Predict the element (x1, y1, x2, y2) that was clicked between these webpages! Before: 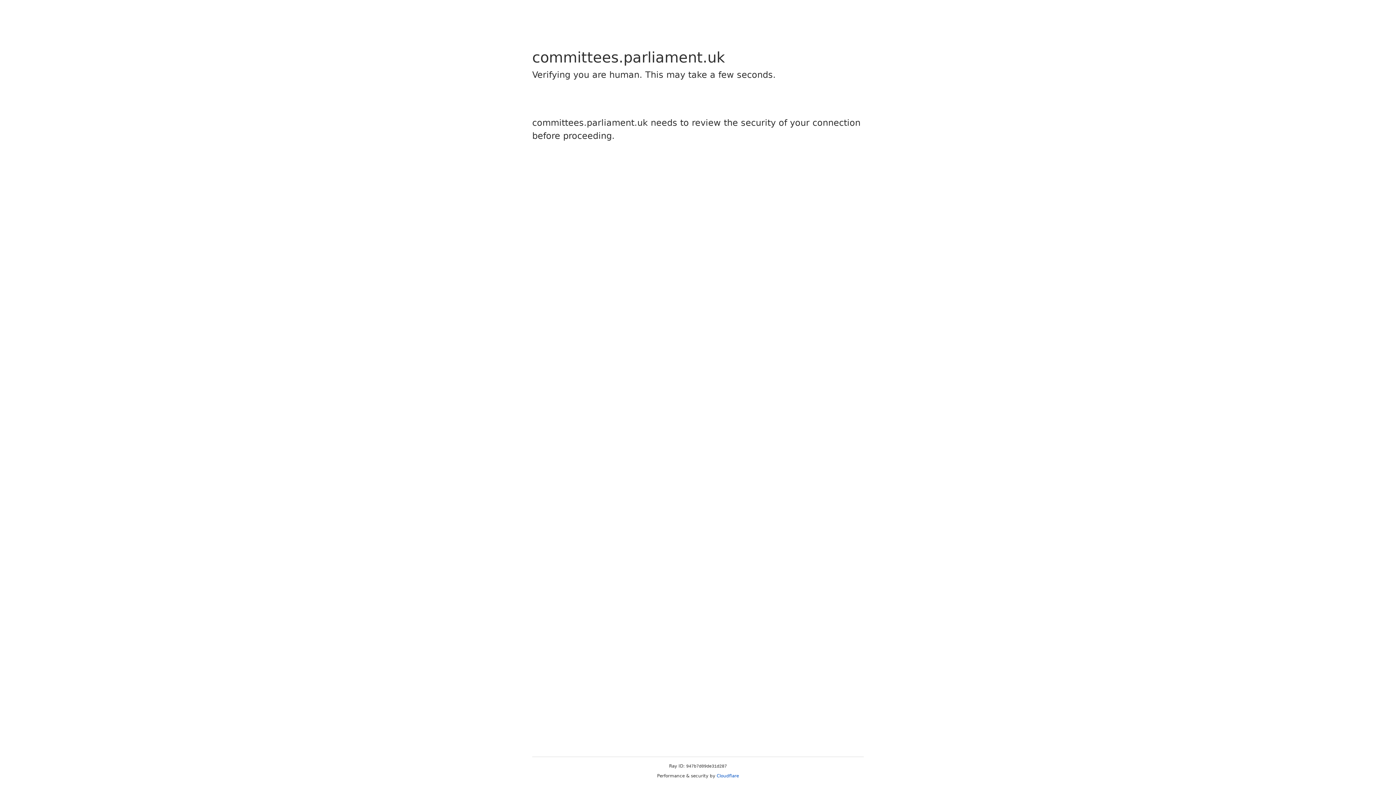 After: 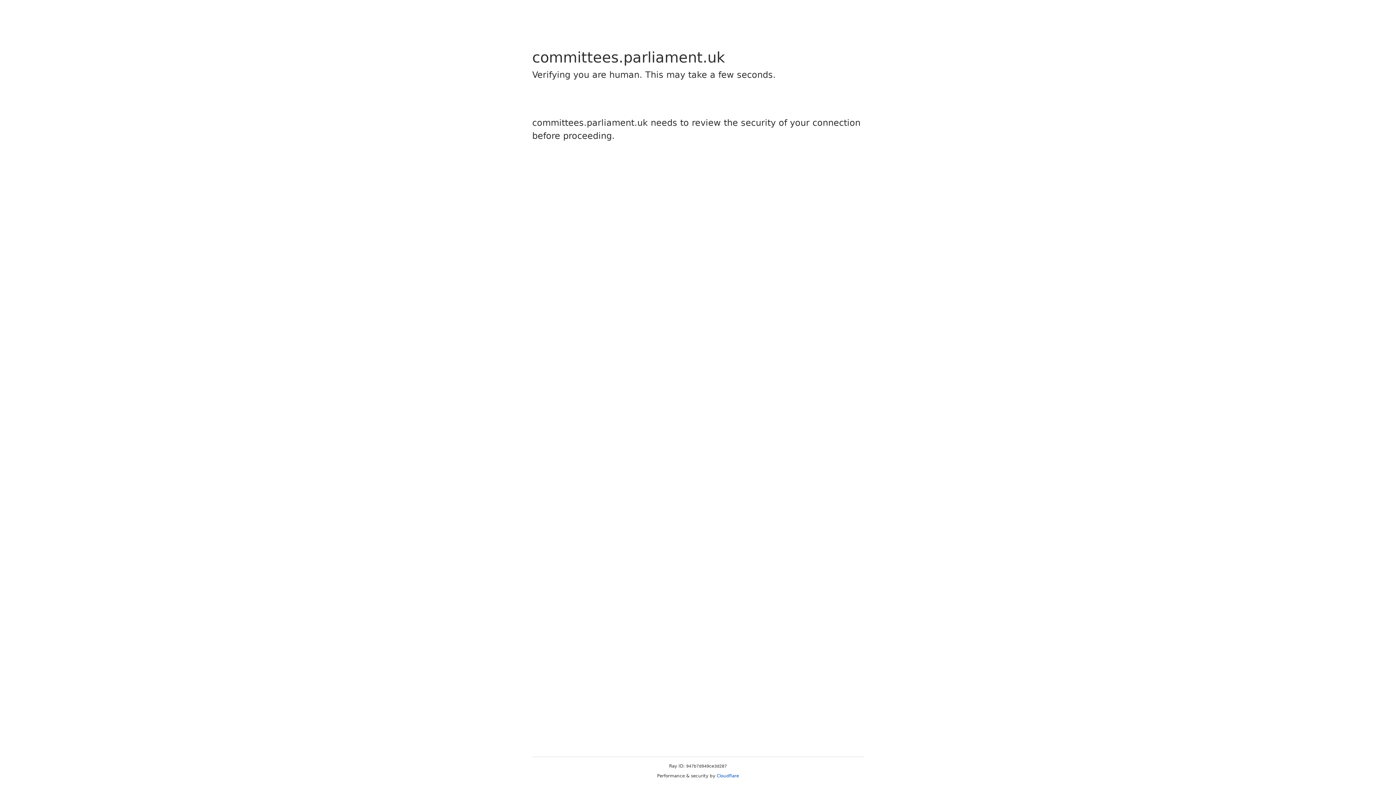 Action: bbox: (716, 773, 739, 778) label: Cloudflare